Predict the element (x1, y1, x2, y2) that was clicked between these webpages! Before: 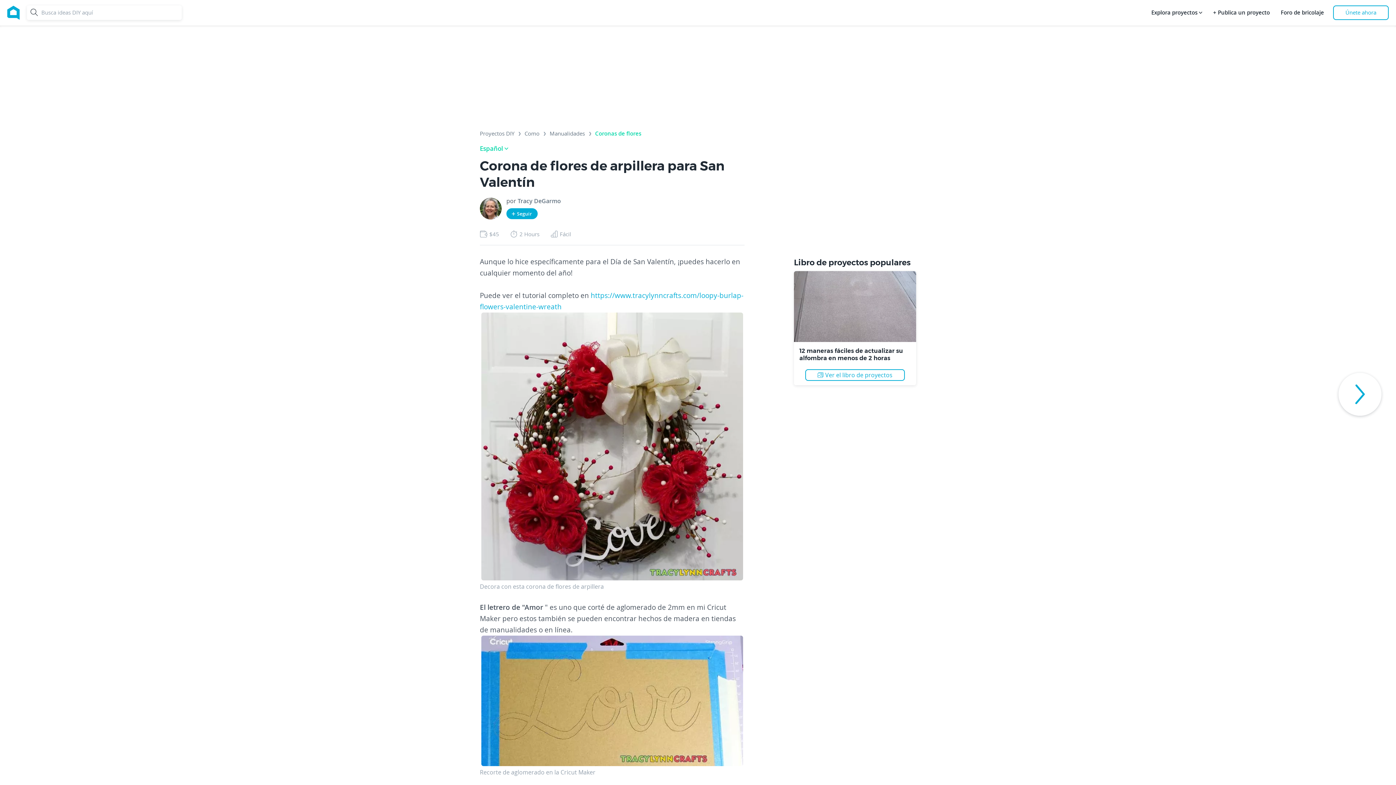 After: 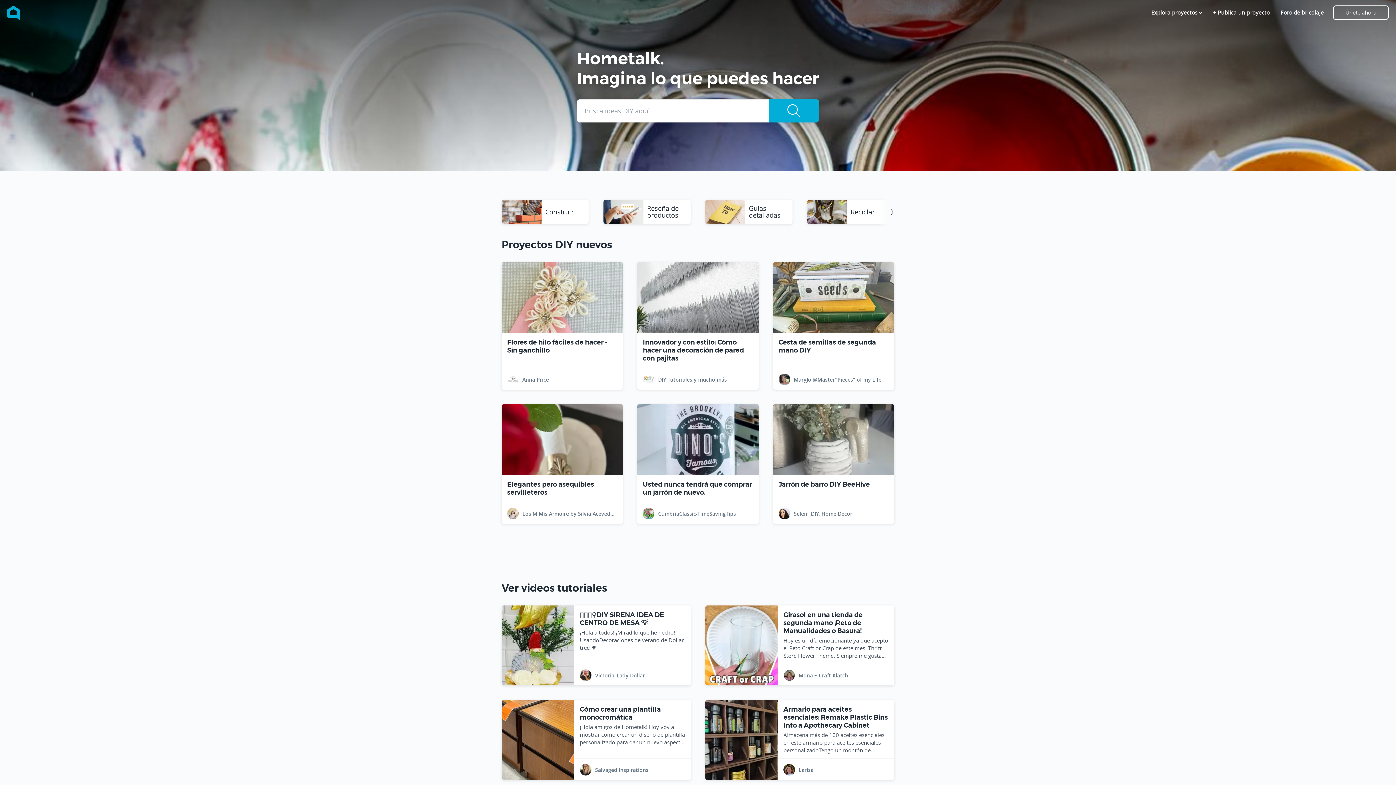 Action: label: Home bbox: (7, 5, 19, 19)